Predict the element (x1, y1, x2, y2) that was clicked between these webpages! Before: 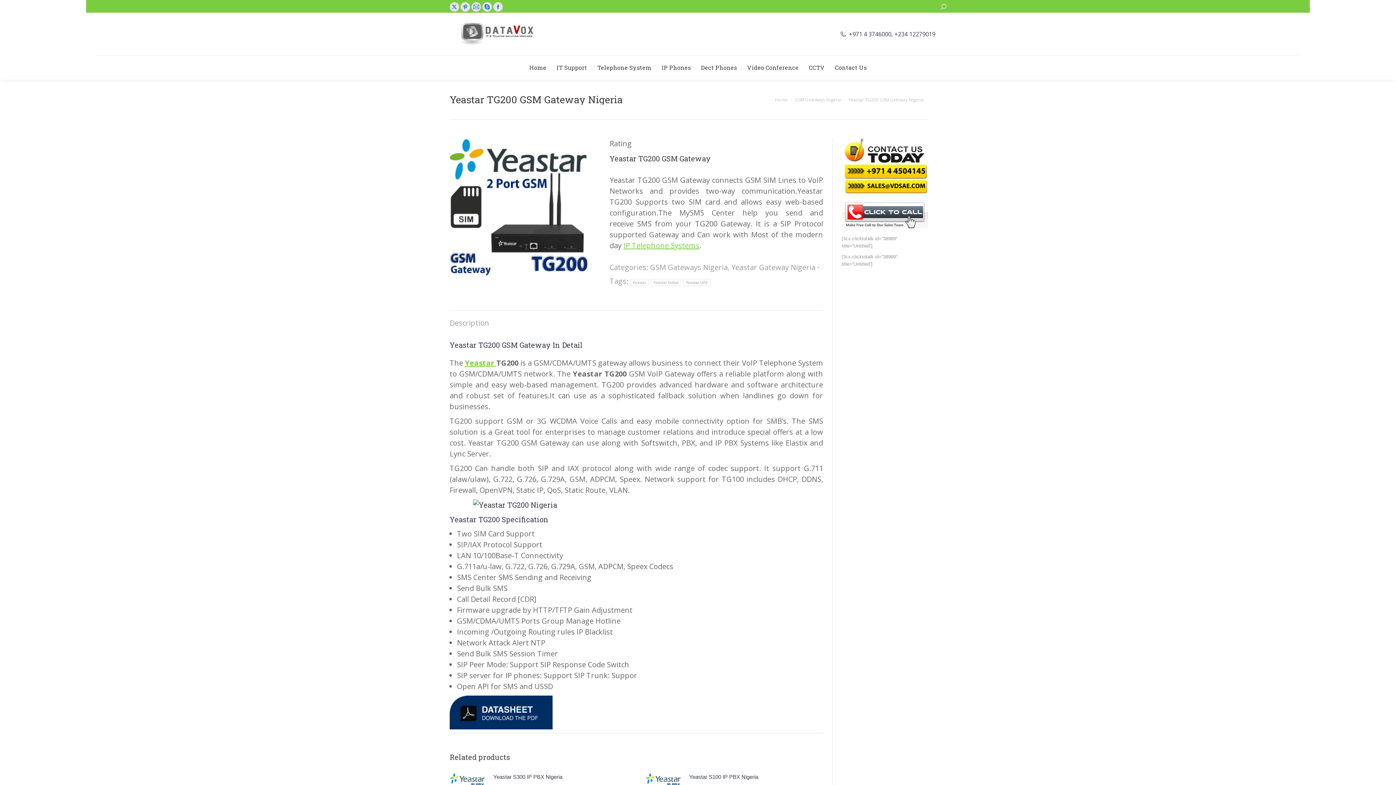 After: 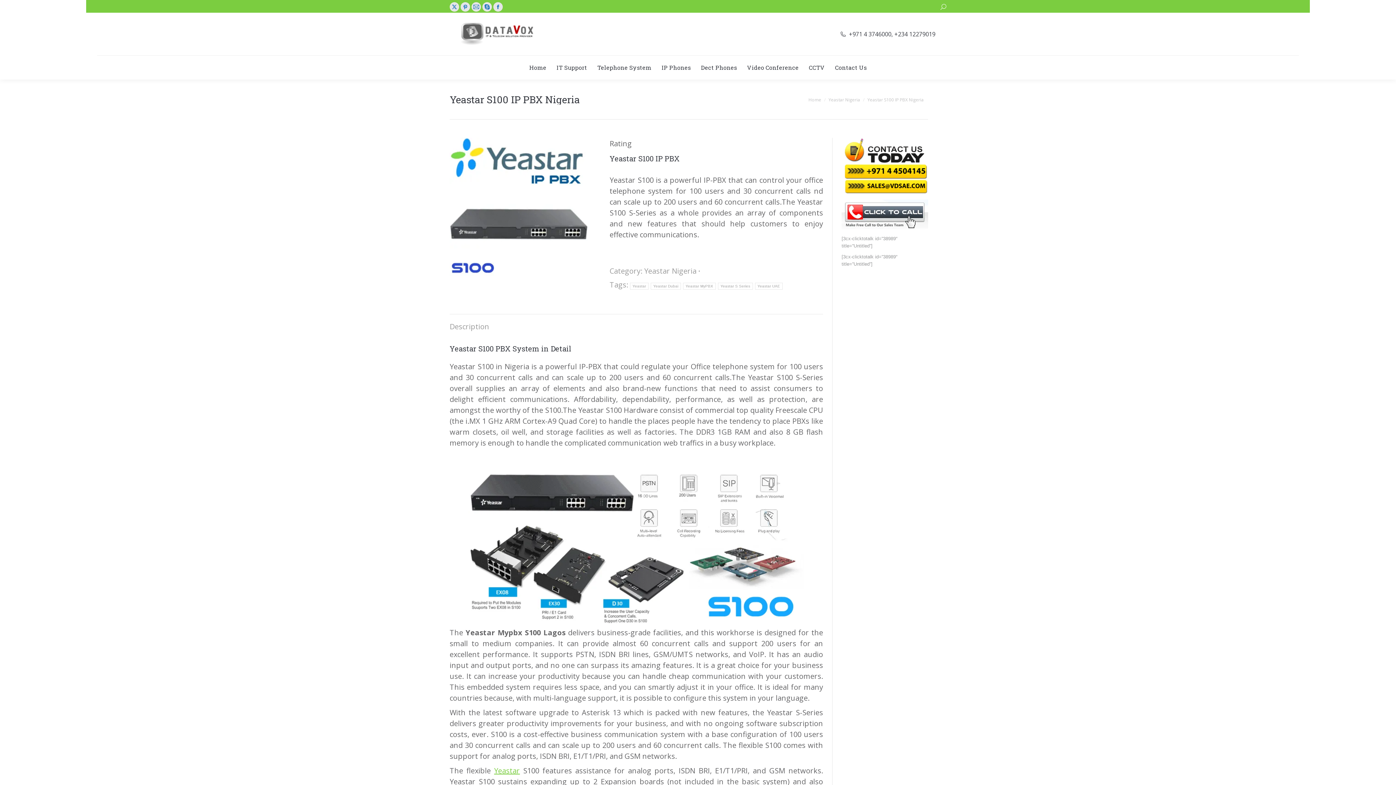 Action: bbox: (689, 773, 758, 781) label: Yeastar S100 IP PBX Nigeria